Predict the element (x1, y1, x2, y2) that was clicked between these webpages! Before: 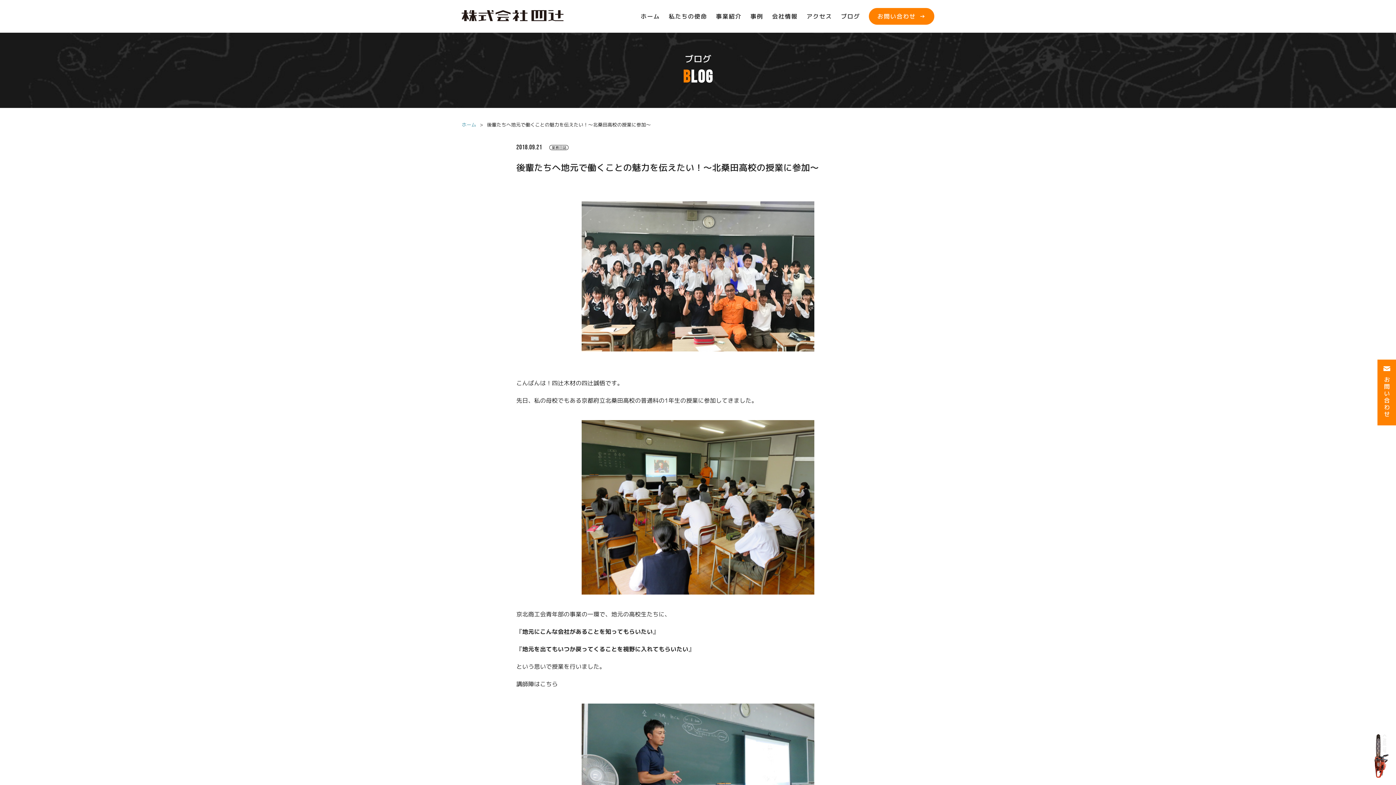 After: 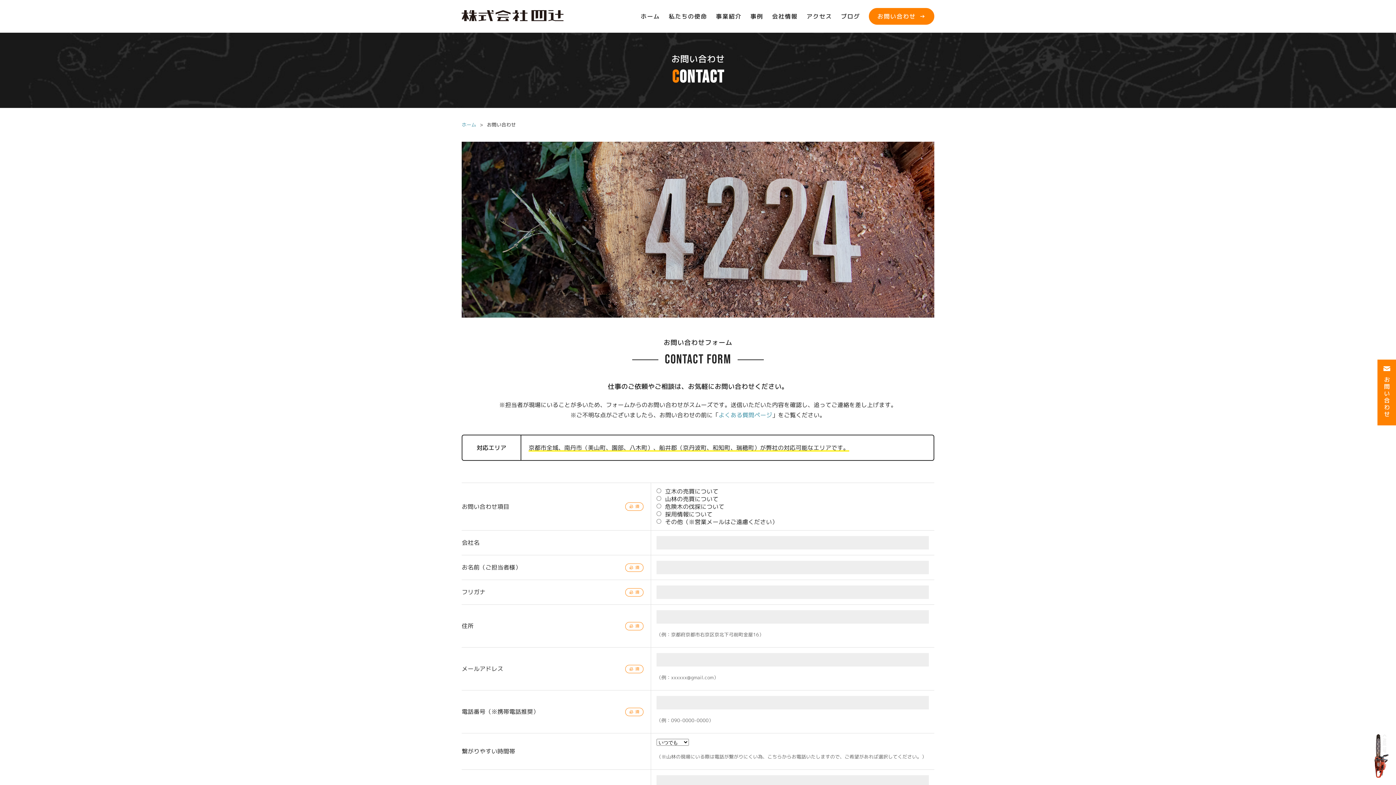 Action: bbox: (869, 8, 934, 24) label: お問い合わせ